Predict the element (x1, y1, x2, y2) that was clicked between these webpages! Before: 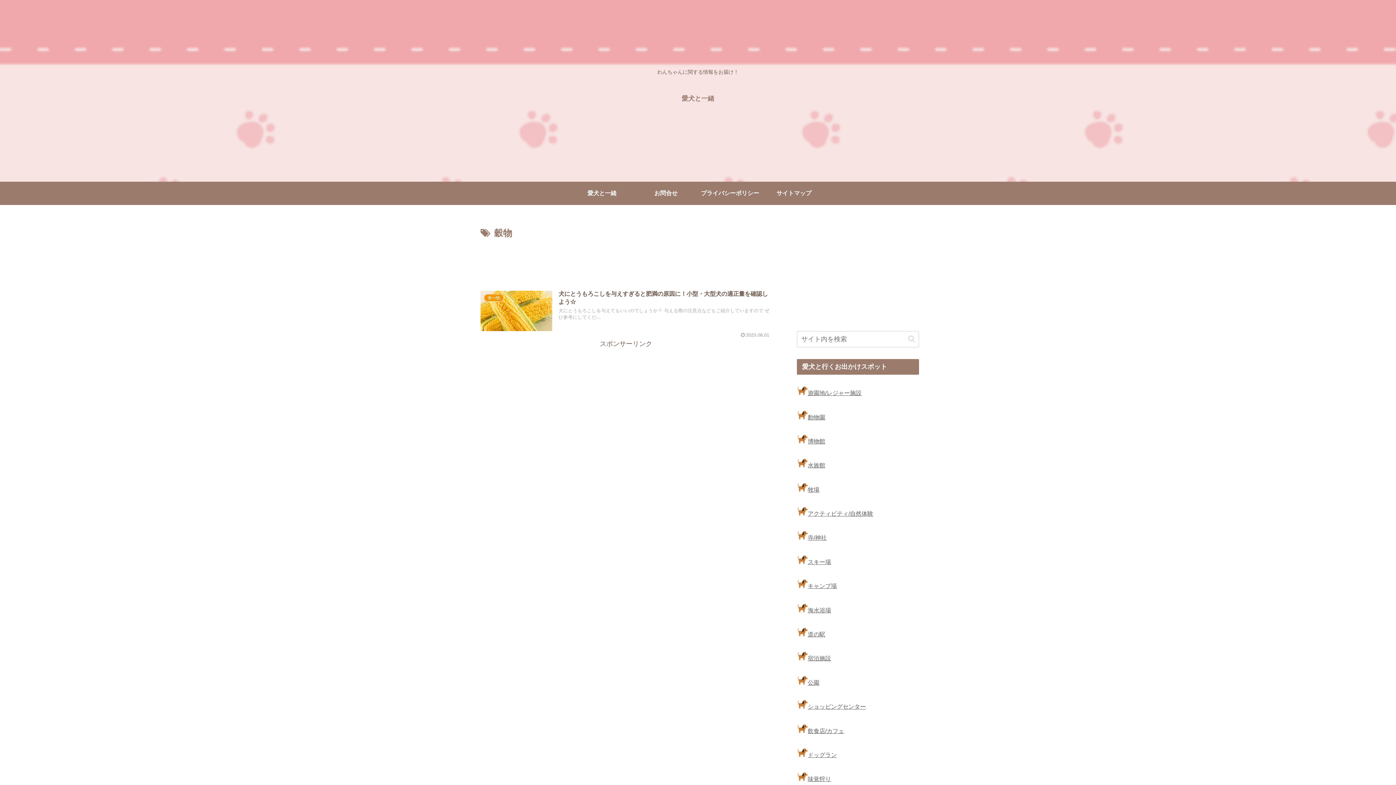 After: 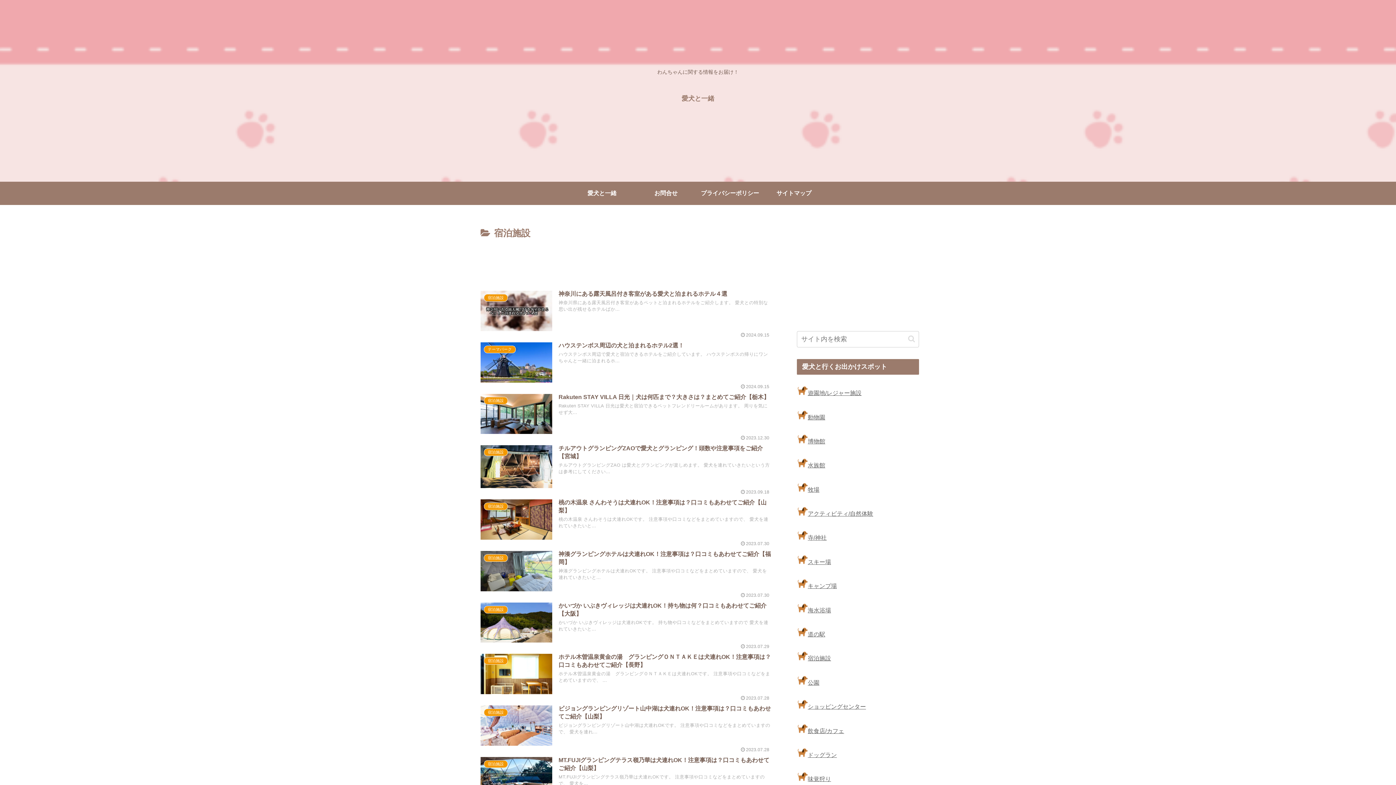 Action: bbox: (808, 655, 831, 661) label: 宿泊施設